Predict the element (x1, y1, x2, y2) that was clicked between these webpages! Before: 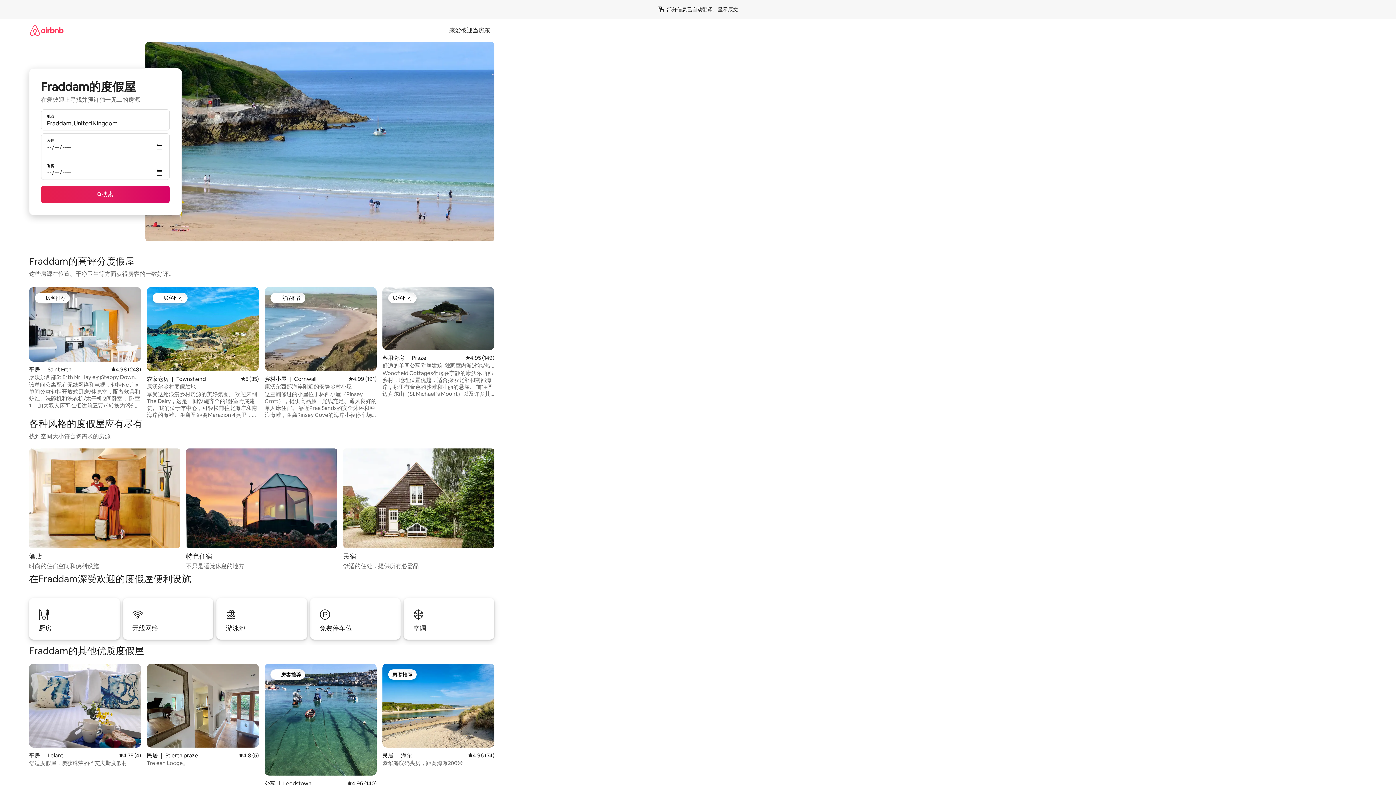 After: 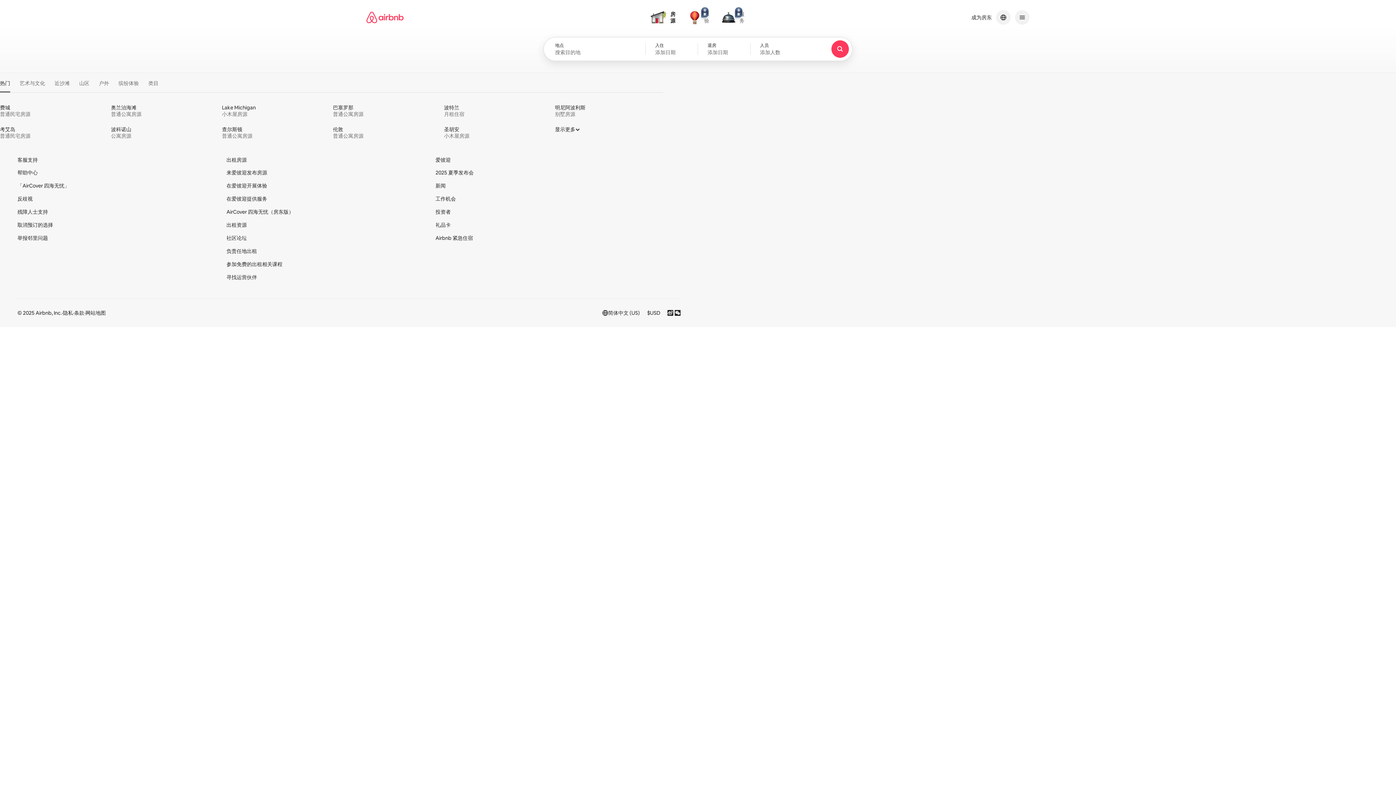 Action: bbox: (29, 18, 63, 41)